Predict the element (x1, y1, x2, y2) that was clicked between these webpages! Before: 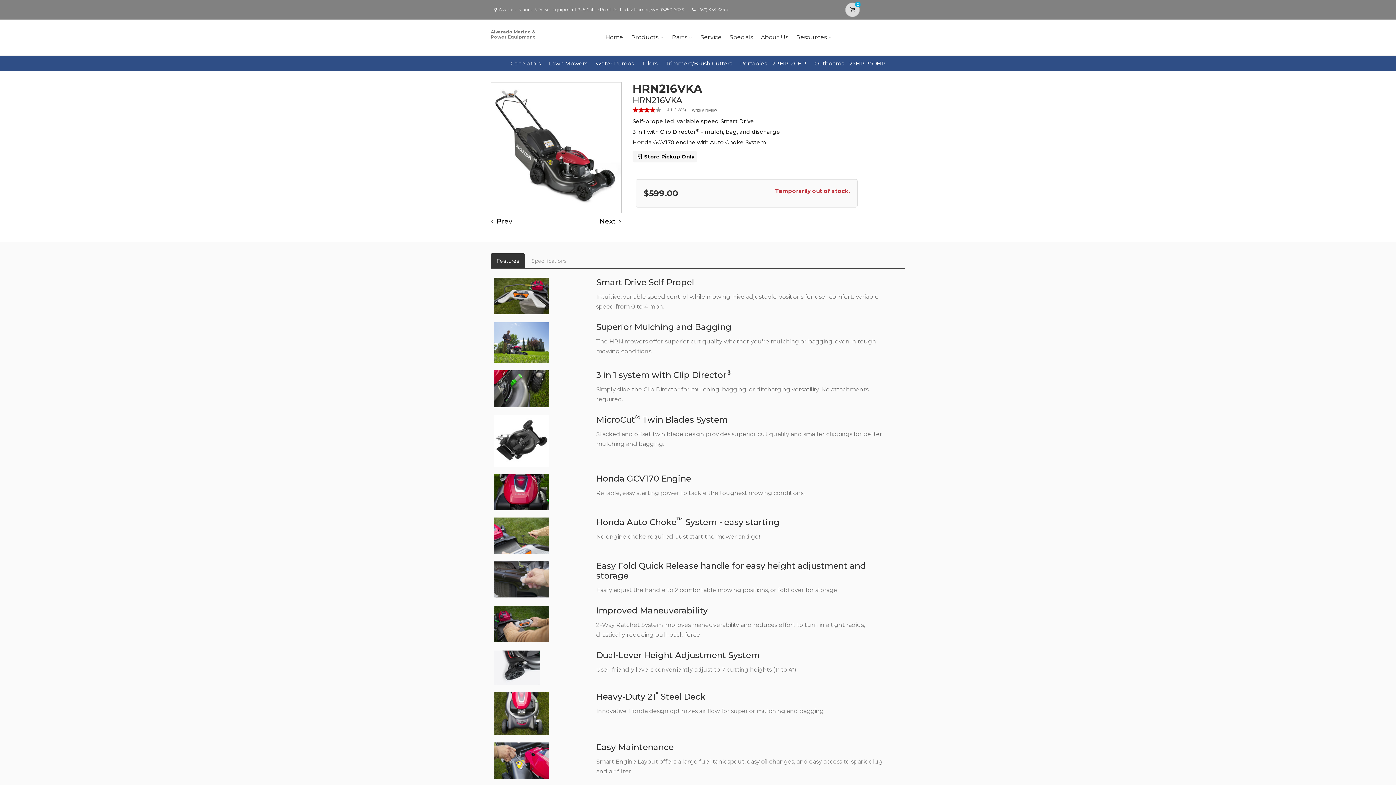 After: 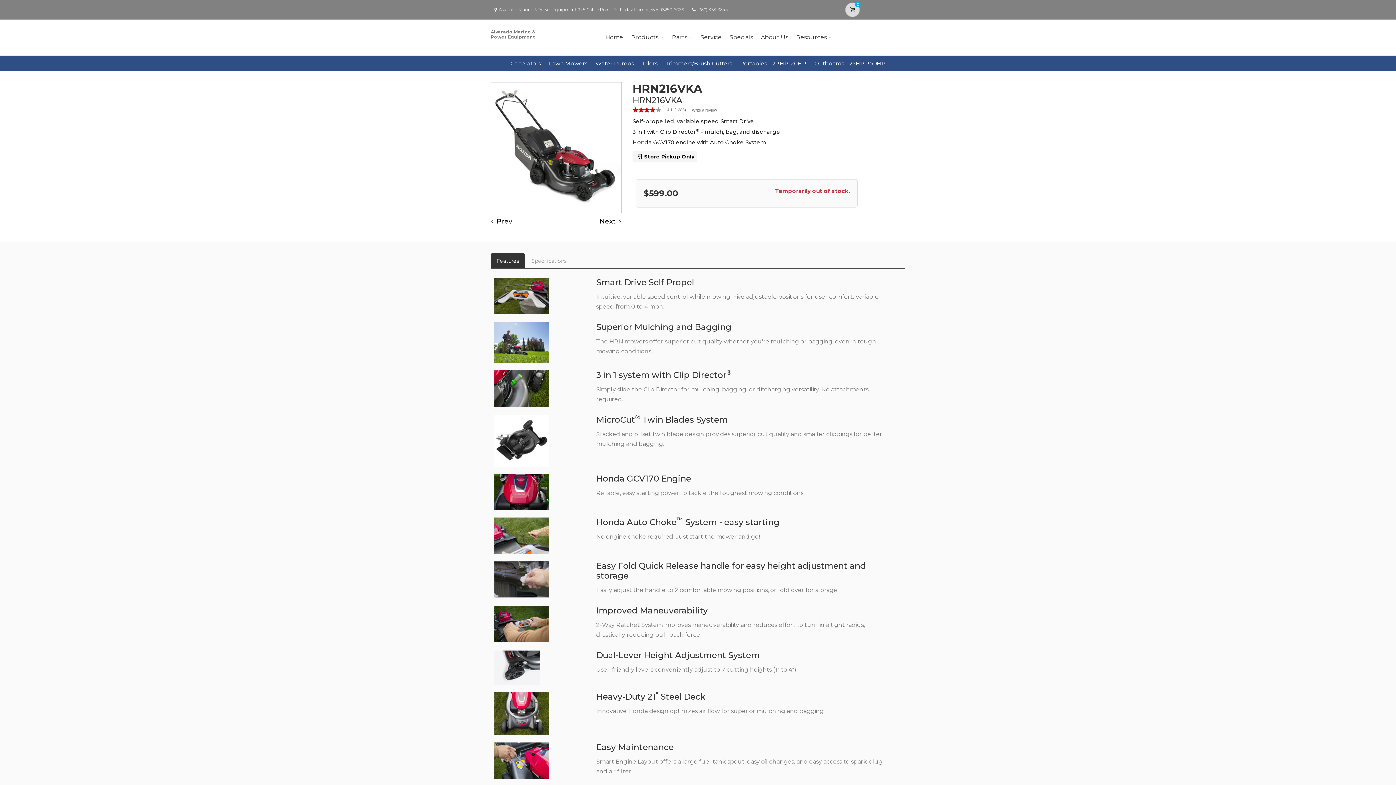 Action: bbox: (697, 6, 728, 12) label: (360) 378-3644